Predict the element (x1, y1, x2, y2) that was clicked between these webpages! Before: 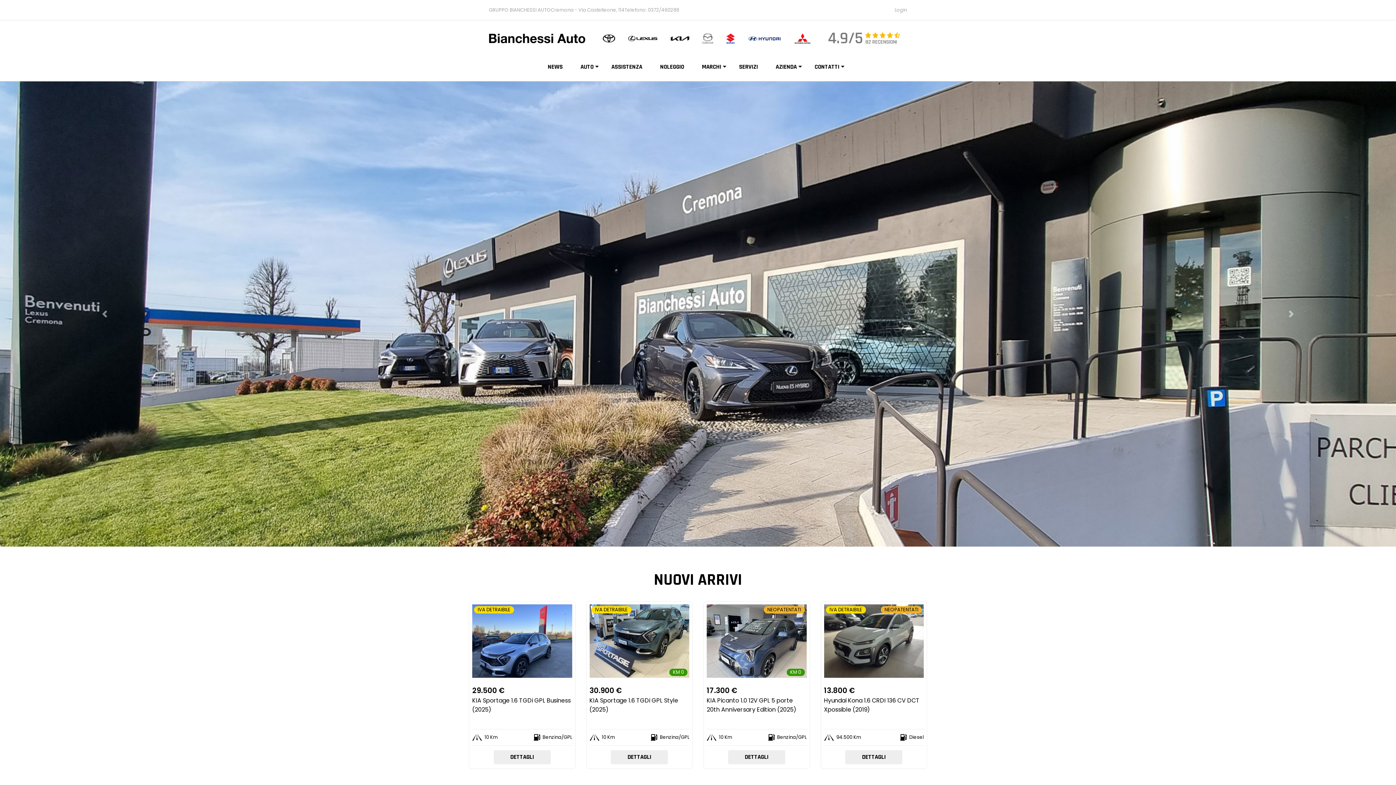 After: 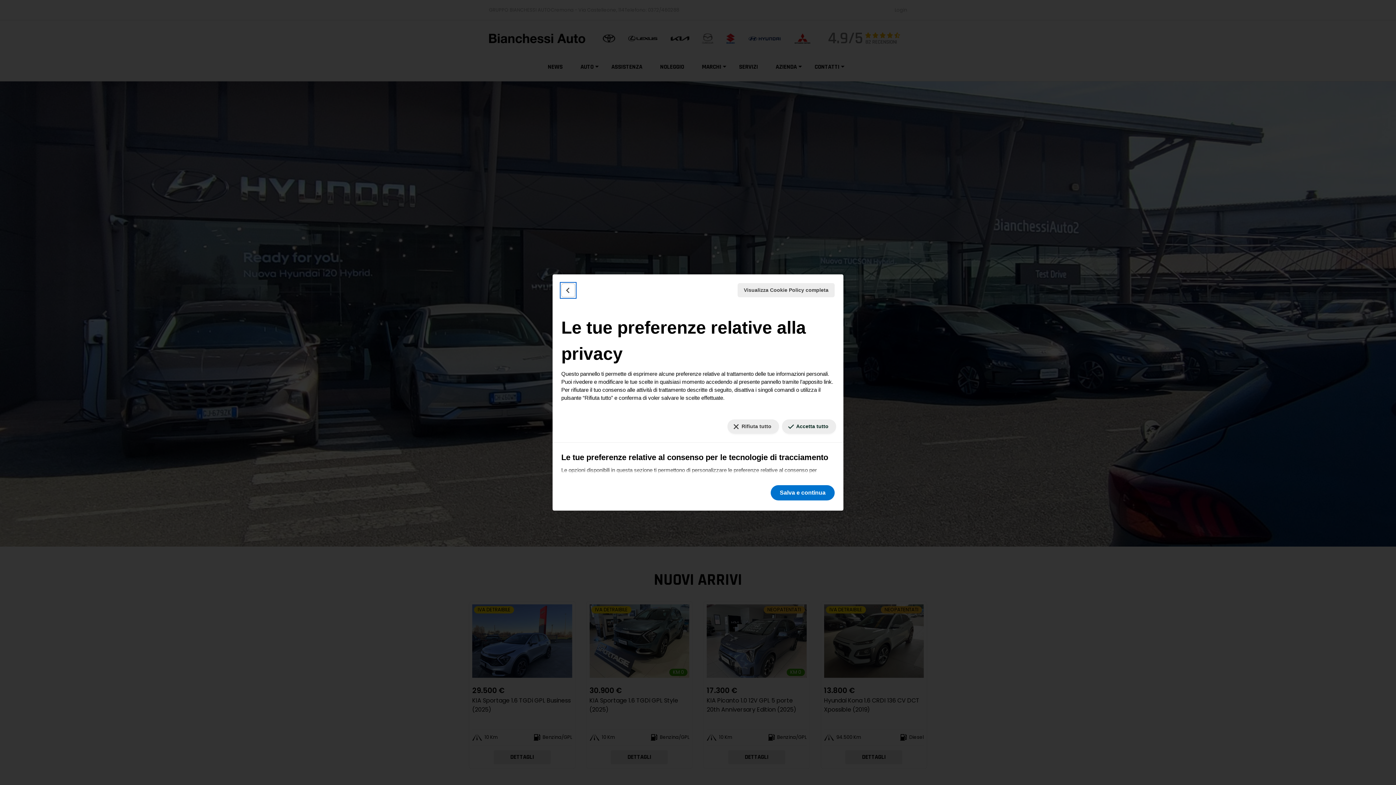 Action: bbox: (5, 768, 78, 779) label: Le tue preferenze relative al consenso per le tecnologie di tracciamento